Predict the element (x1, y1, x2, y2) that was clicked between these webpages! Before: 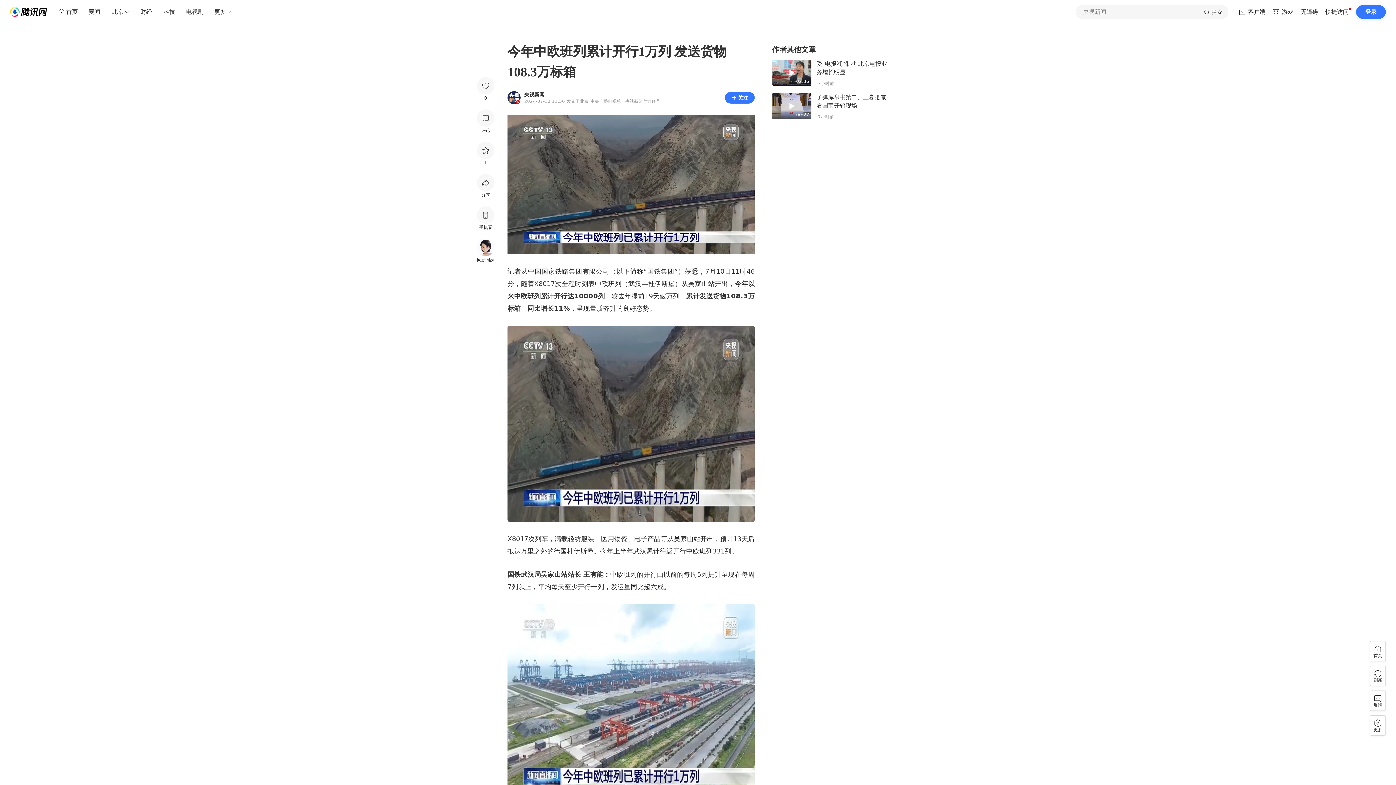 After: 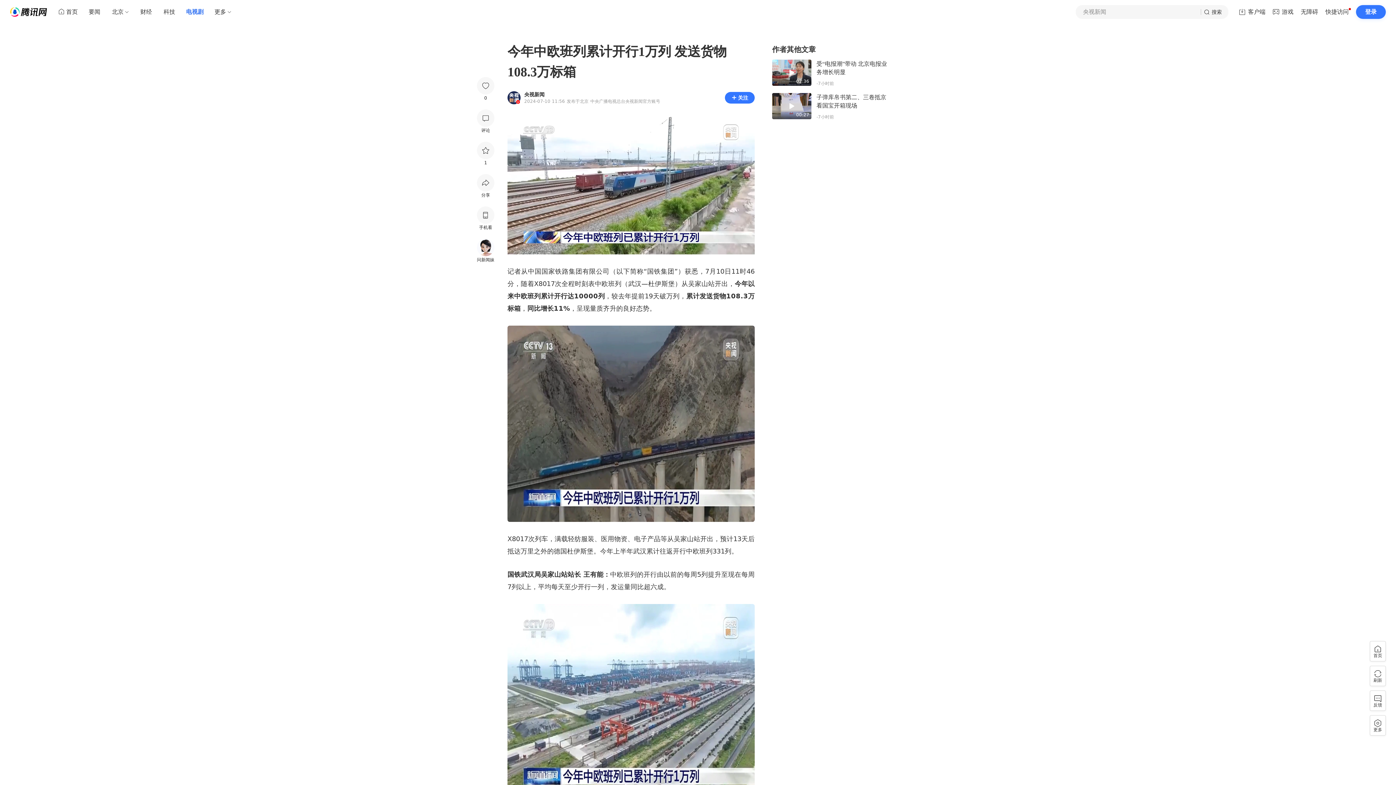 Action: bbox: (181, 5, 208, 18) label: 电视剧